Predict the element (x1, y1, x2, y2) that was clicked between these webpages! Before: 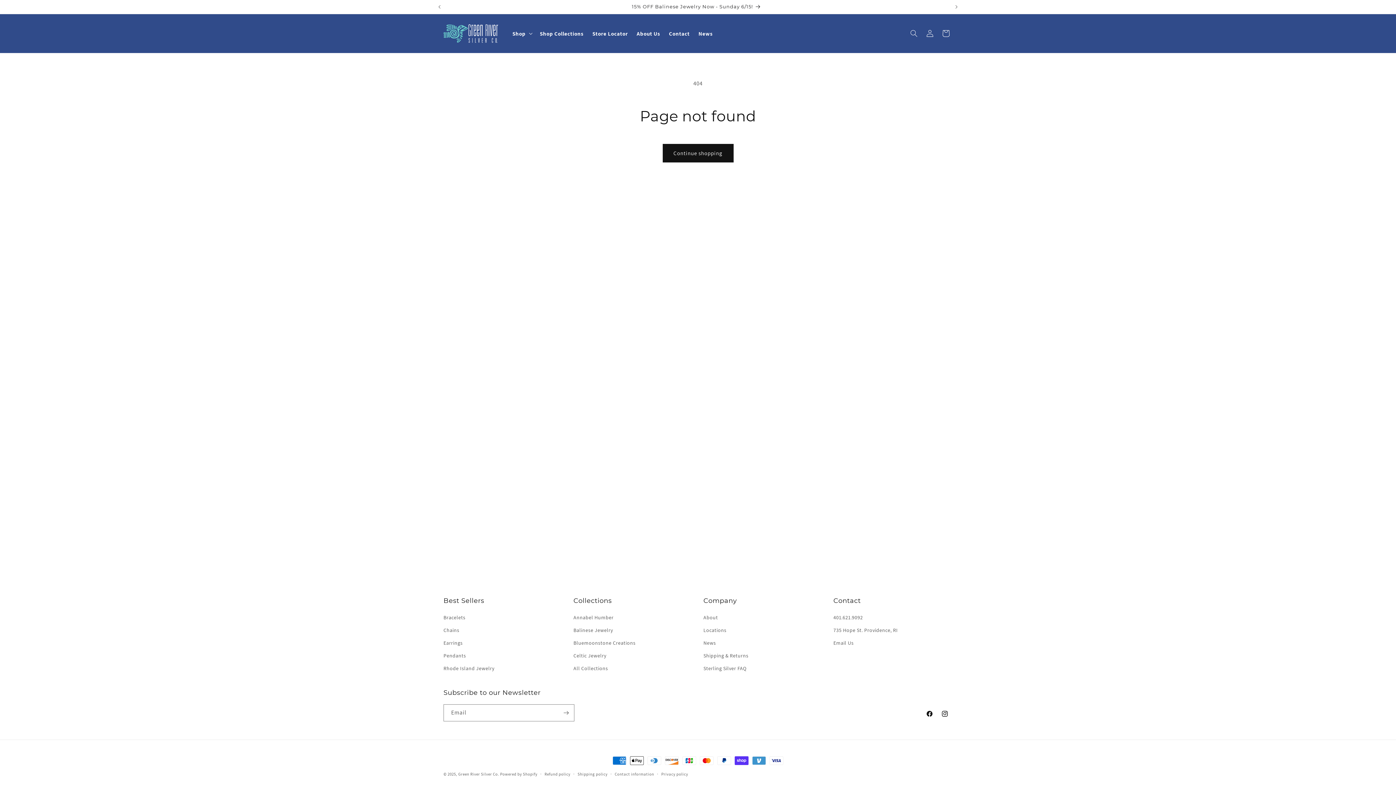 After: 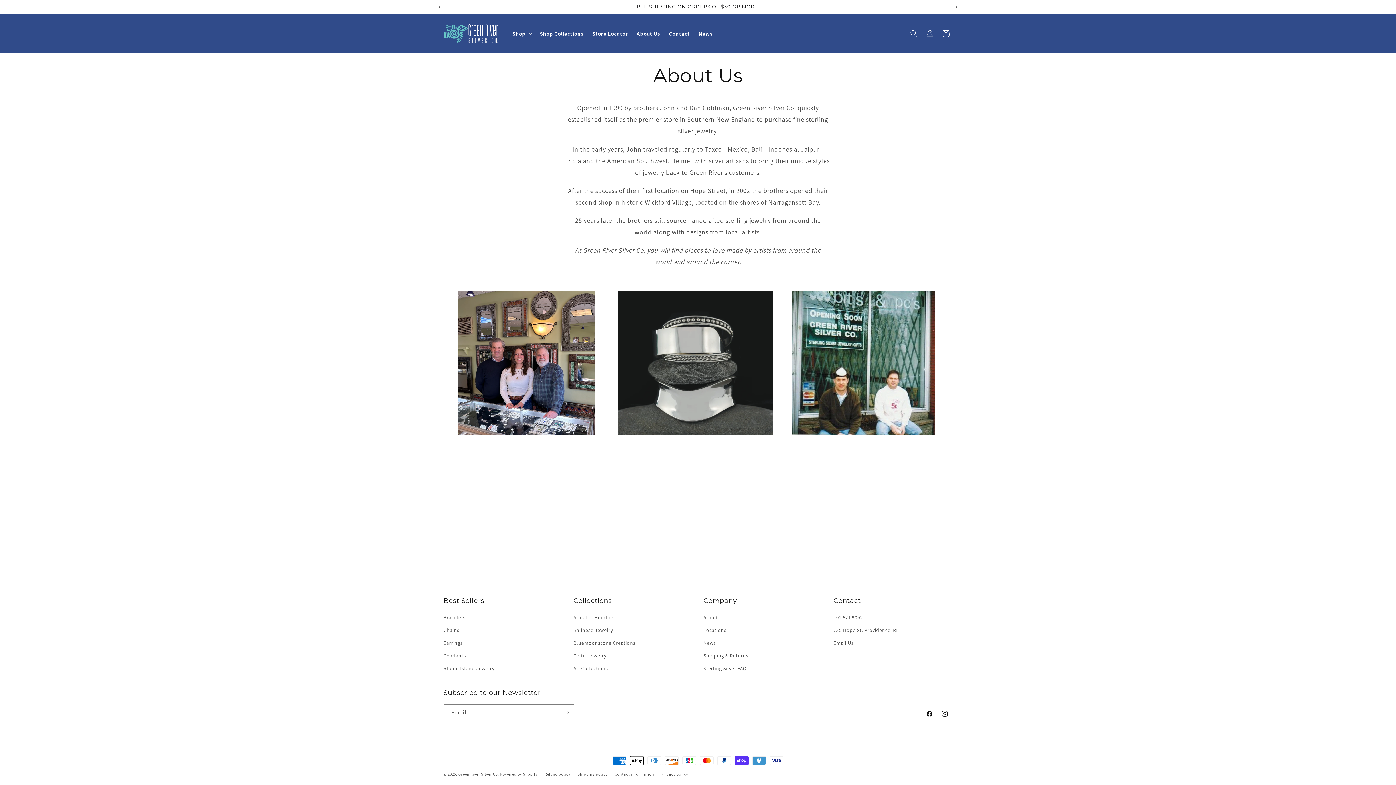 Action: bbox: (632, 25, 664, 41) label: About Us